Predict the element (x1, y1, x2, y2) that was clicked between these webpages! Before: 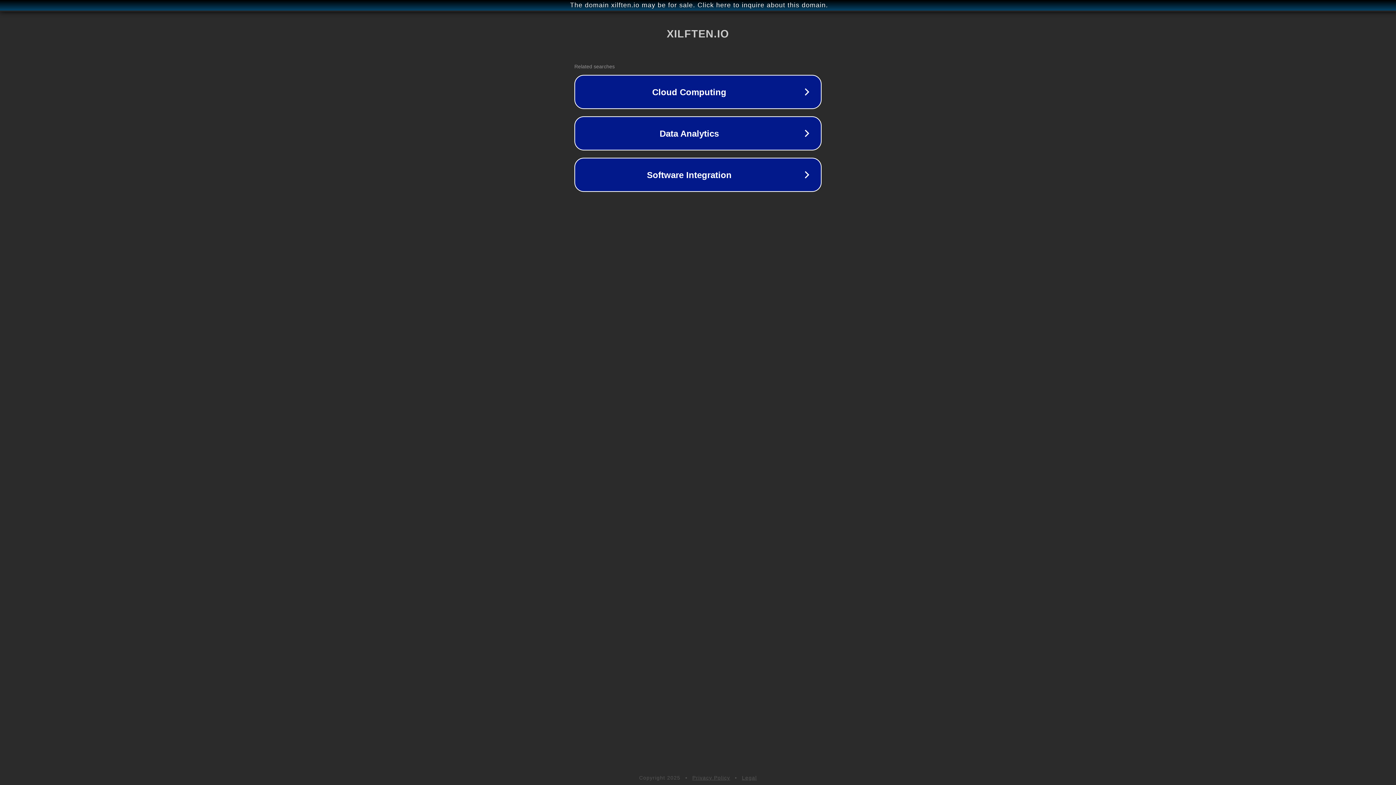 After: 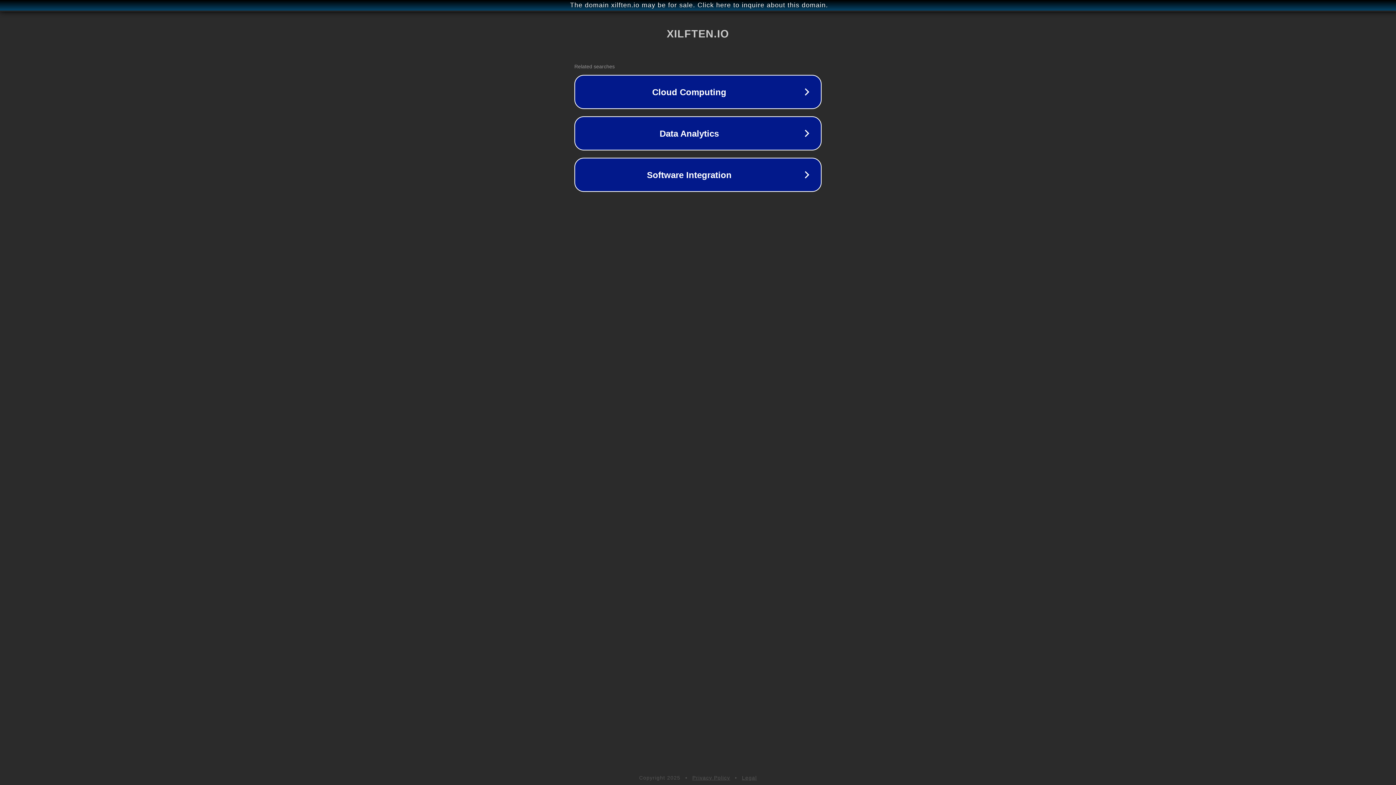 Action: label: Privacy Policy bbox: (692, 775, 730, 781)